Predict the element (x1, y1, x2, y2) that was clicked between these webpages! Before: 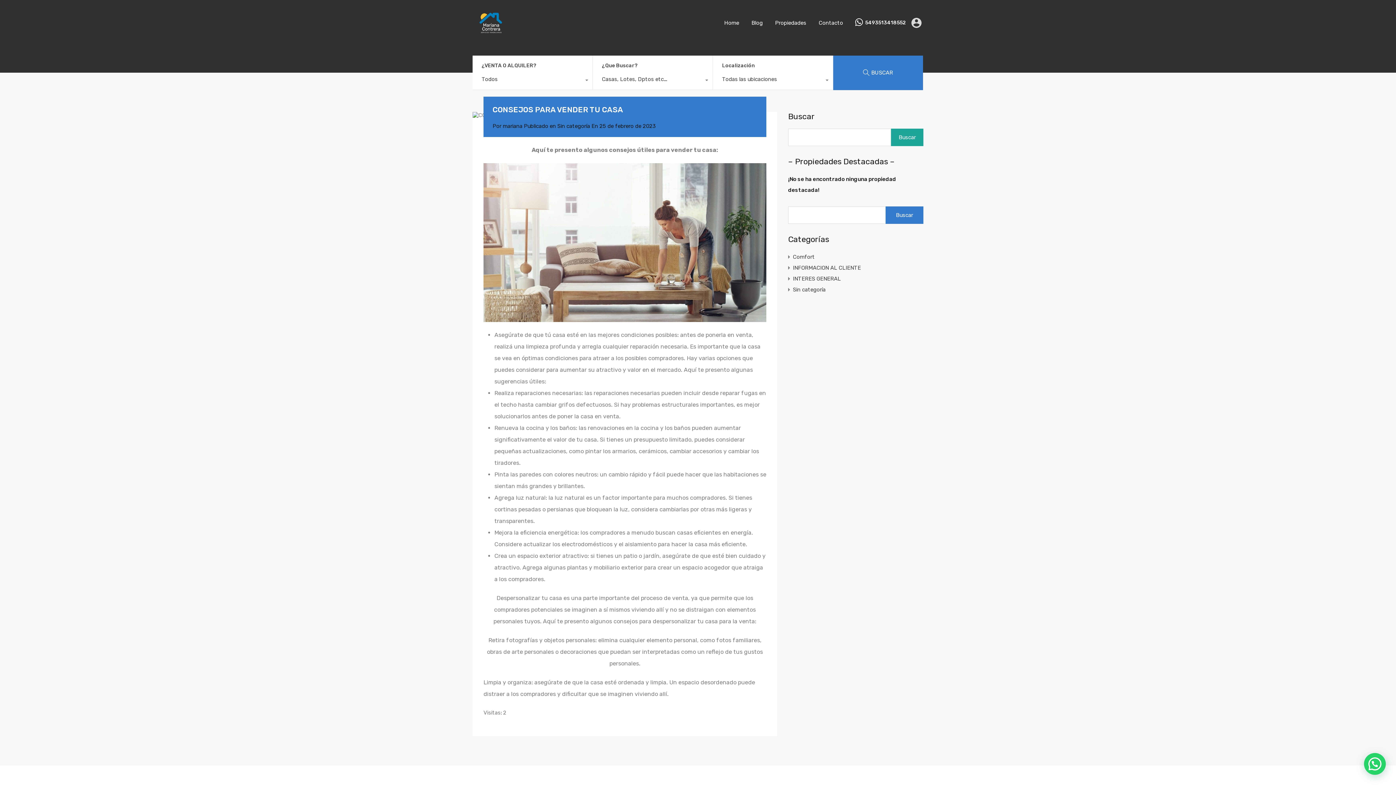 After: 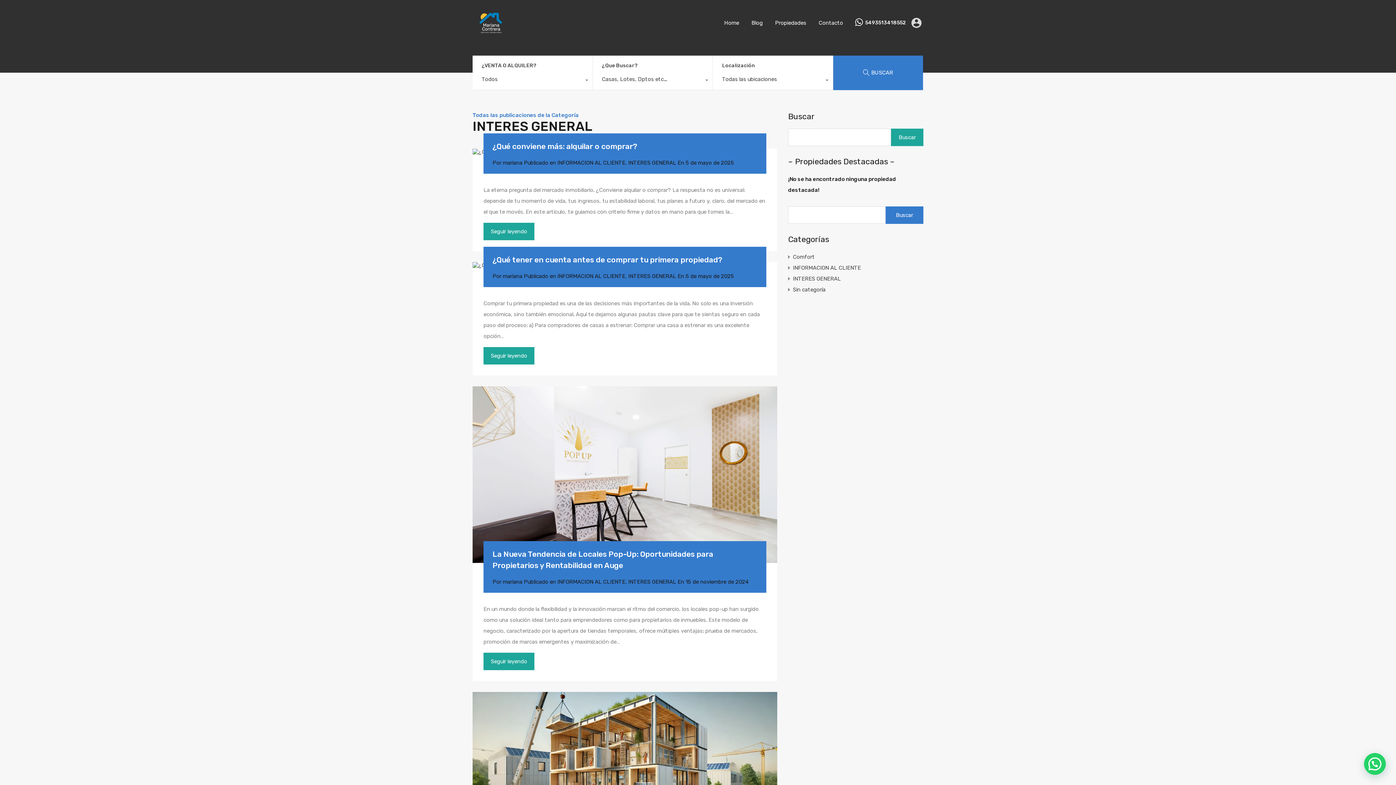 Action: bbox: (793, 273, 841, 284) label: INTERES GENERAL